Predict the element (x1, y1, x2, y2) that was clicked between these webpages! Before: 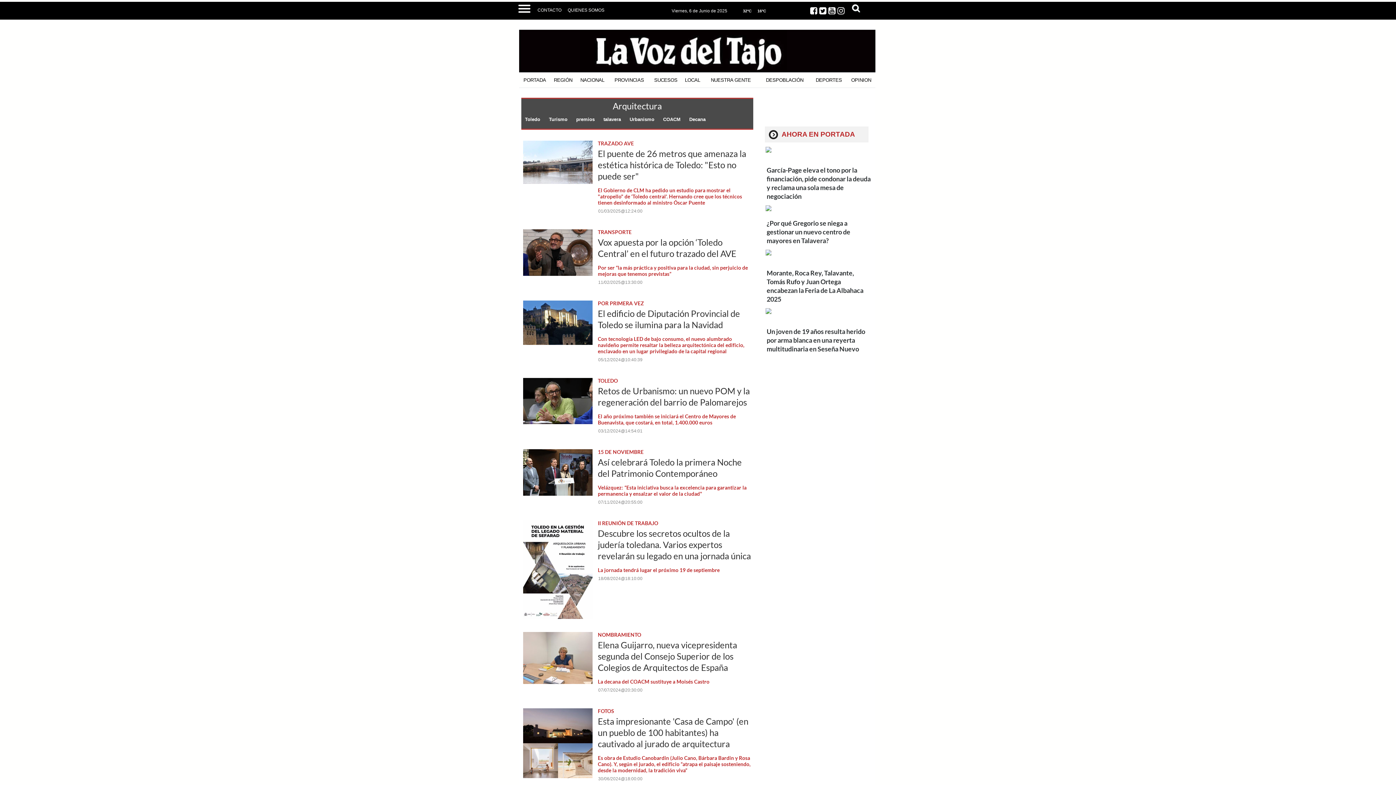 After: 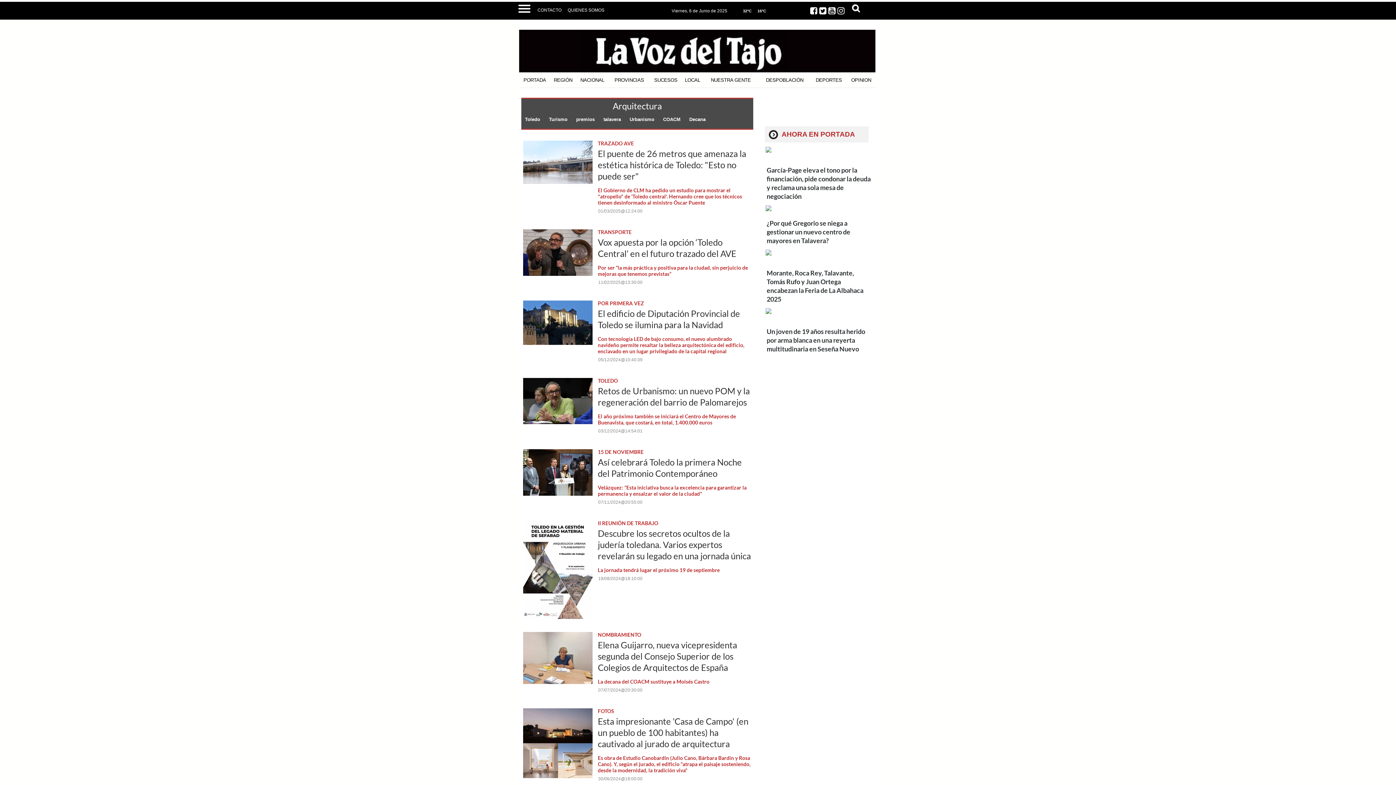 Action: bbox: (837, 5, 846, 15)